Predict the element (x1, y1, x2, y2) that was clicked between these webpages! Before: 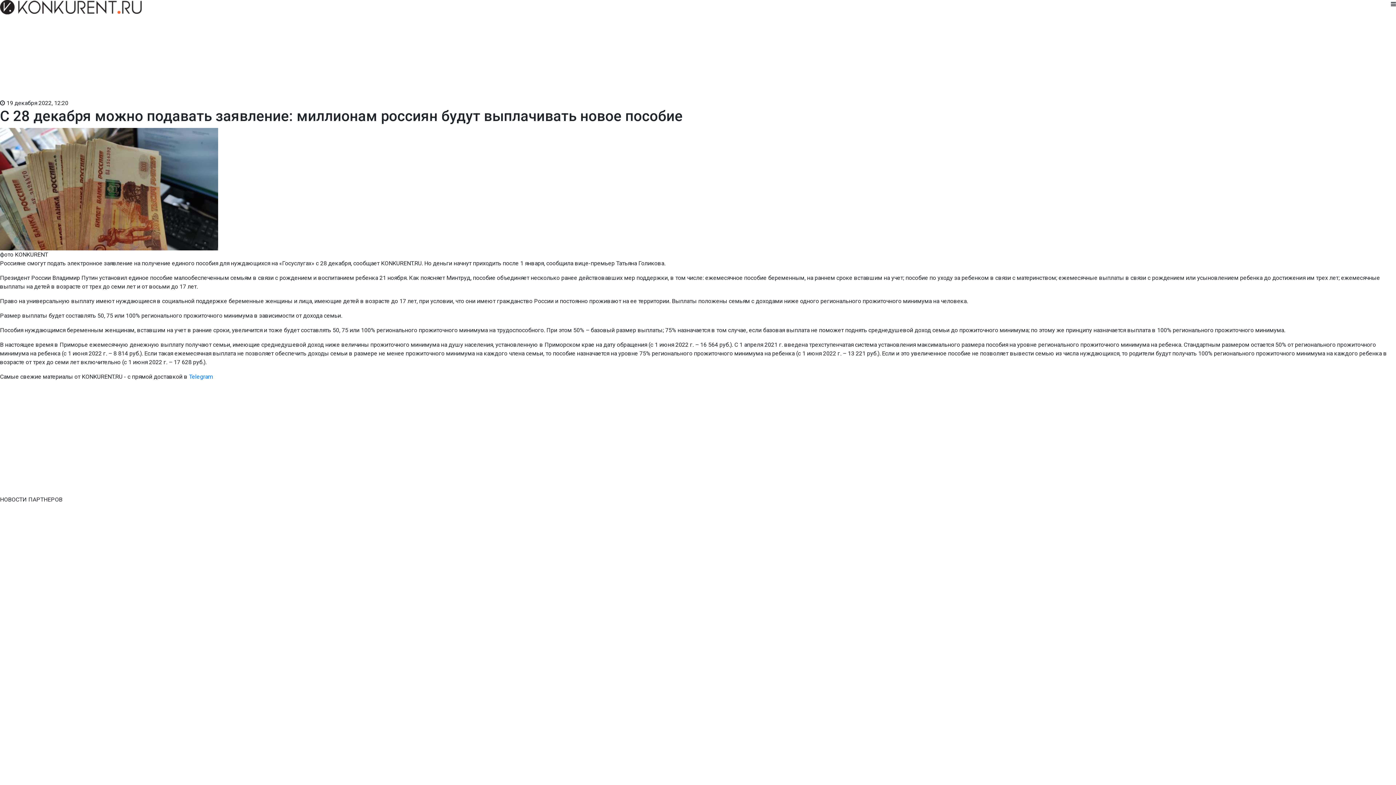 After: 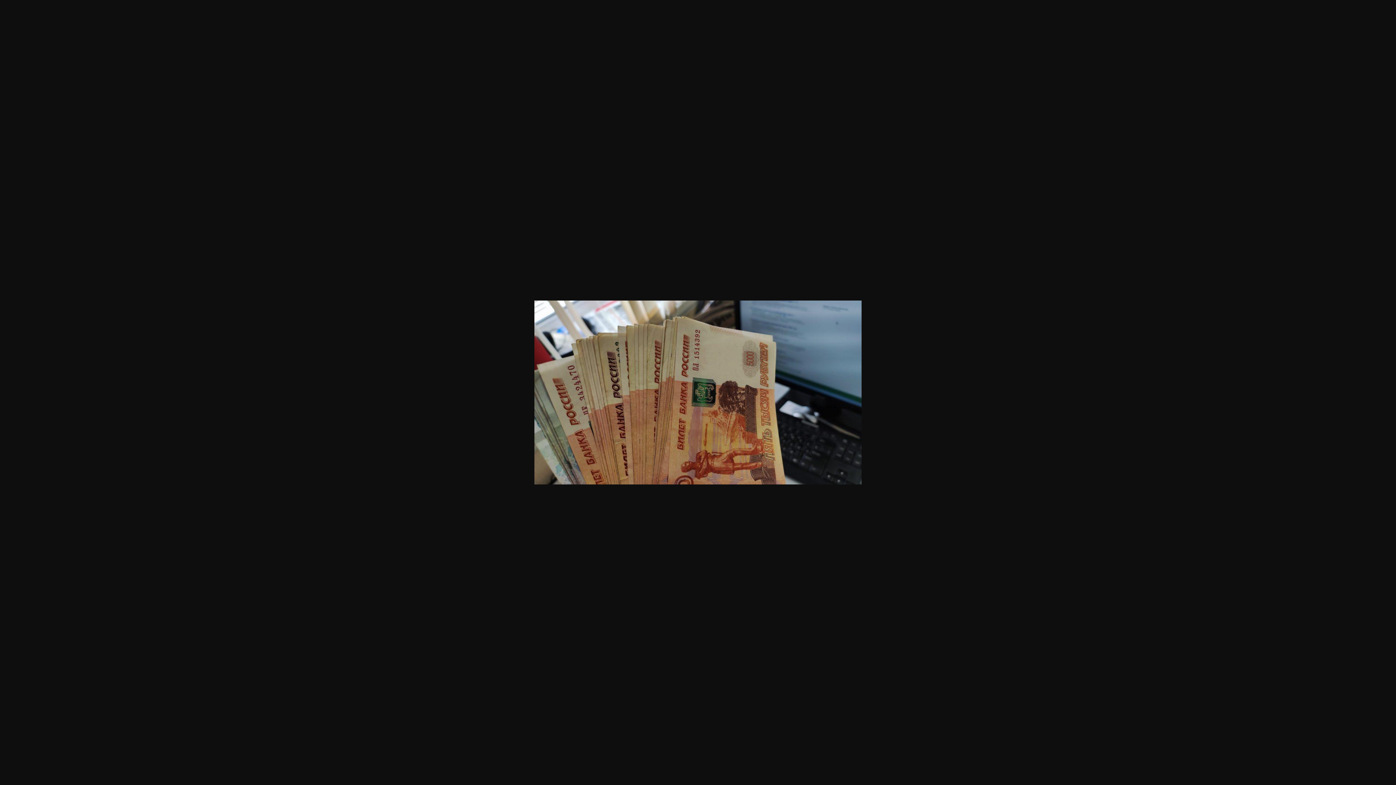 Action: bbox: (0, 128, 1396, 250)